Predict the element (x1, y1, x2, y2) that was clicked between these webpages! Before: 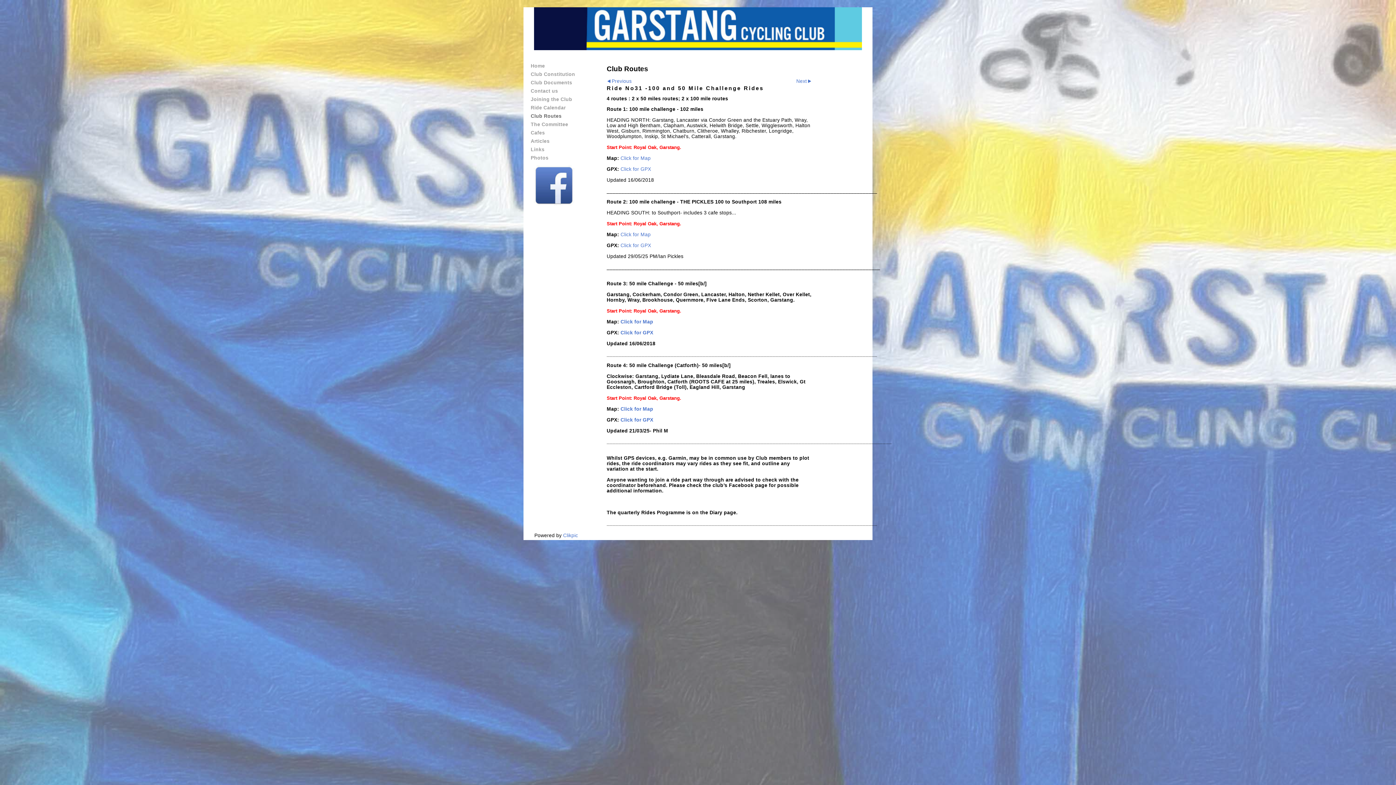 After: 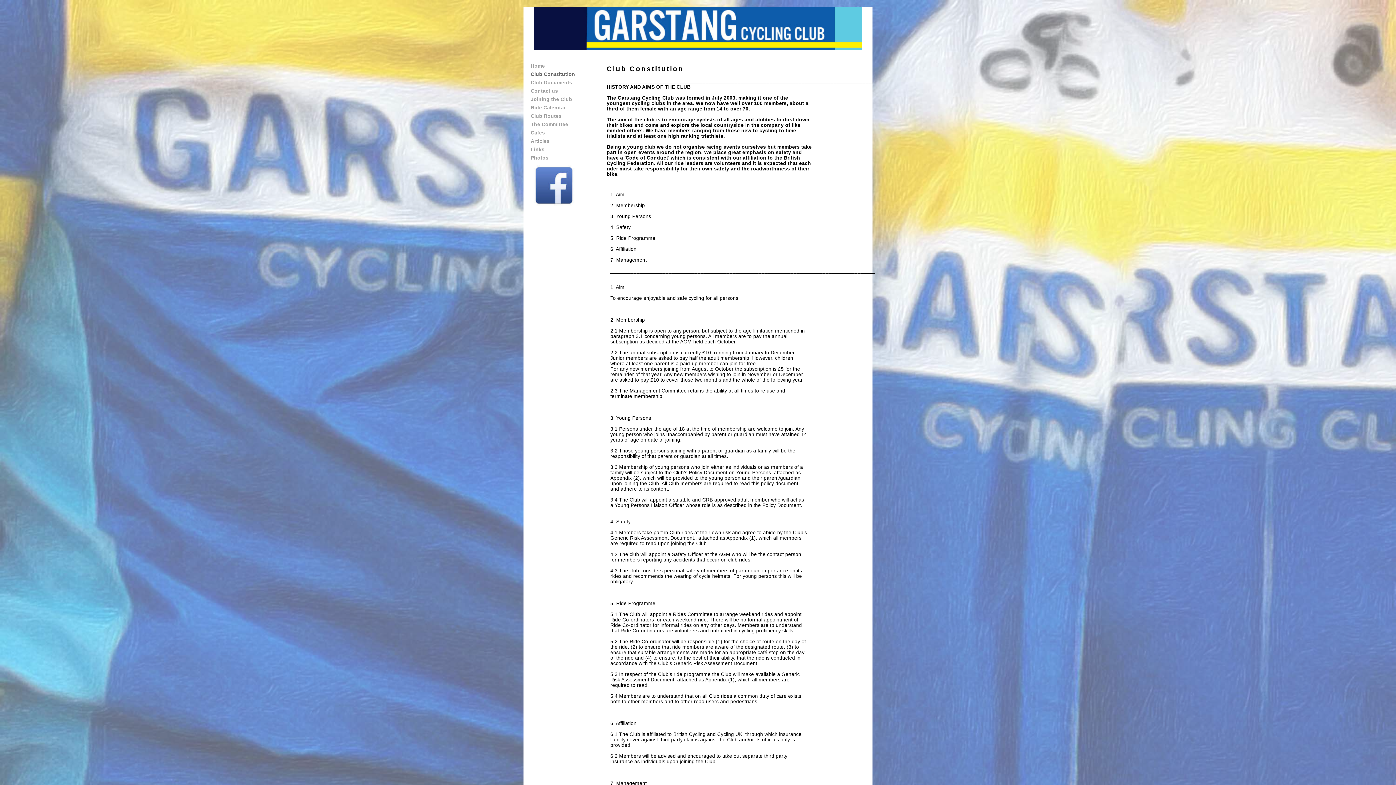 Action: label: Club Constitution bbox: (530, 70, 605, 78)